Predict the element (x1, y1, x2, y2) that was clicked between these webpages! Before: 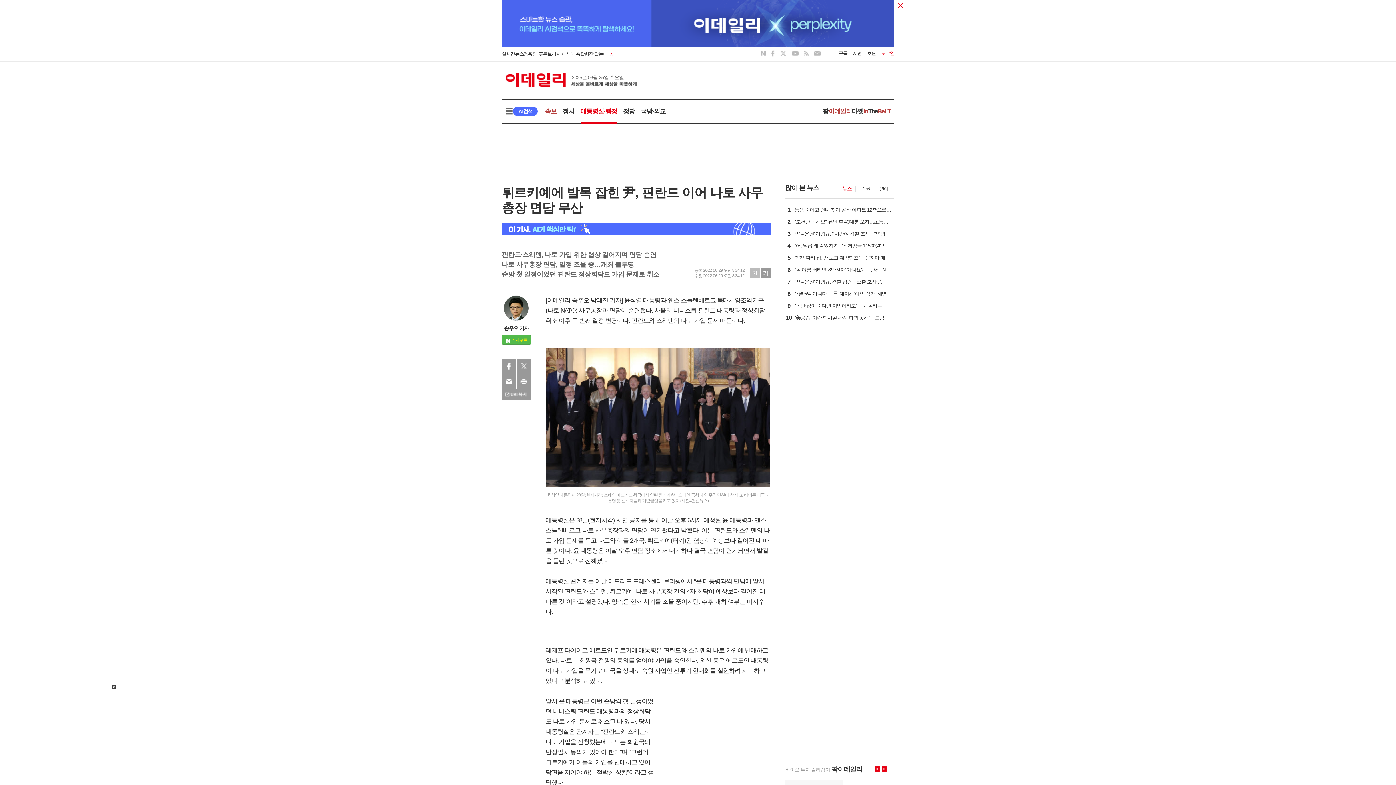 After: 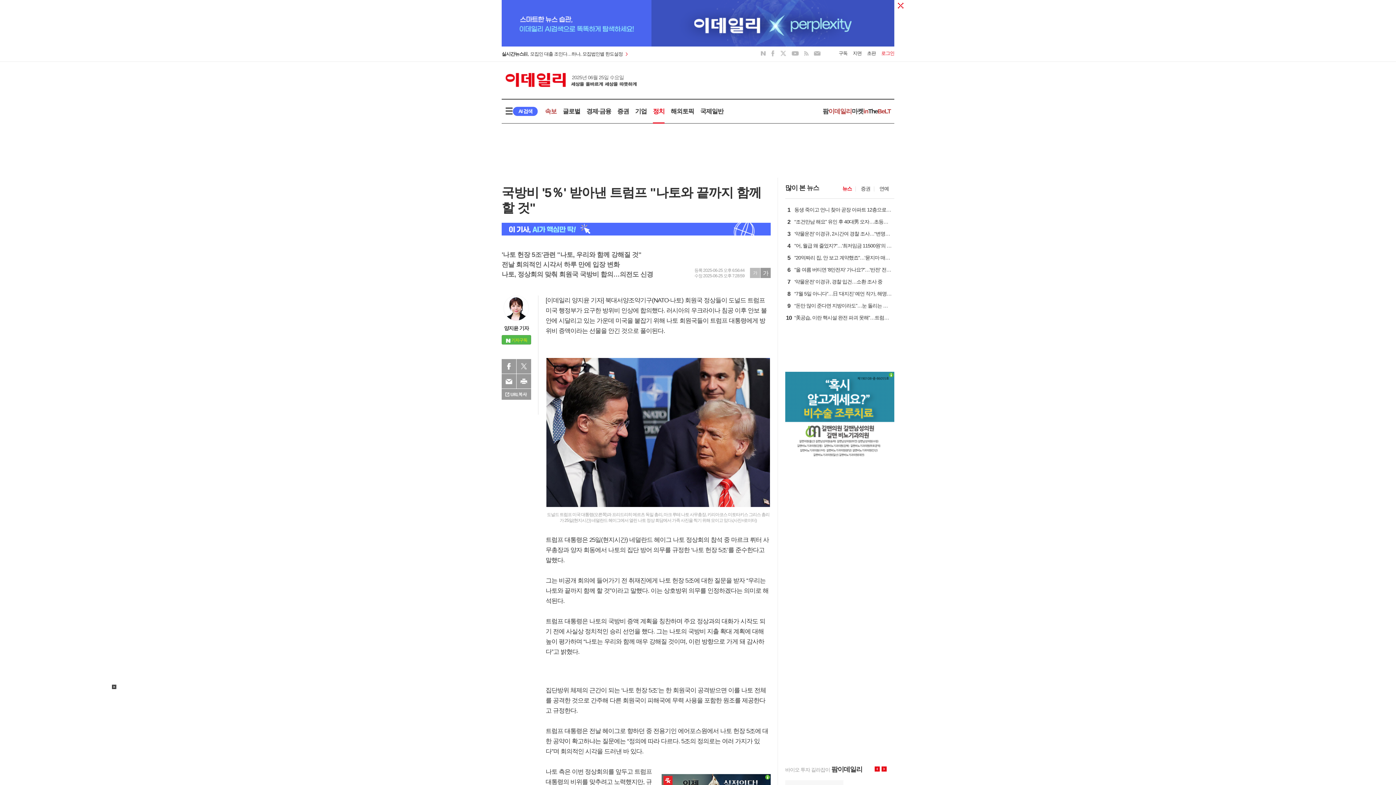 Action: label: 국방비 '5％' 받아낸 트럼프 "나토와 끝까지 함께 할 것" bbox: (523, 52, 632, 57)